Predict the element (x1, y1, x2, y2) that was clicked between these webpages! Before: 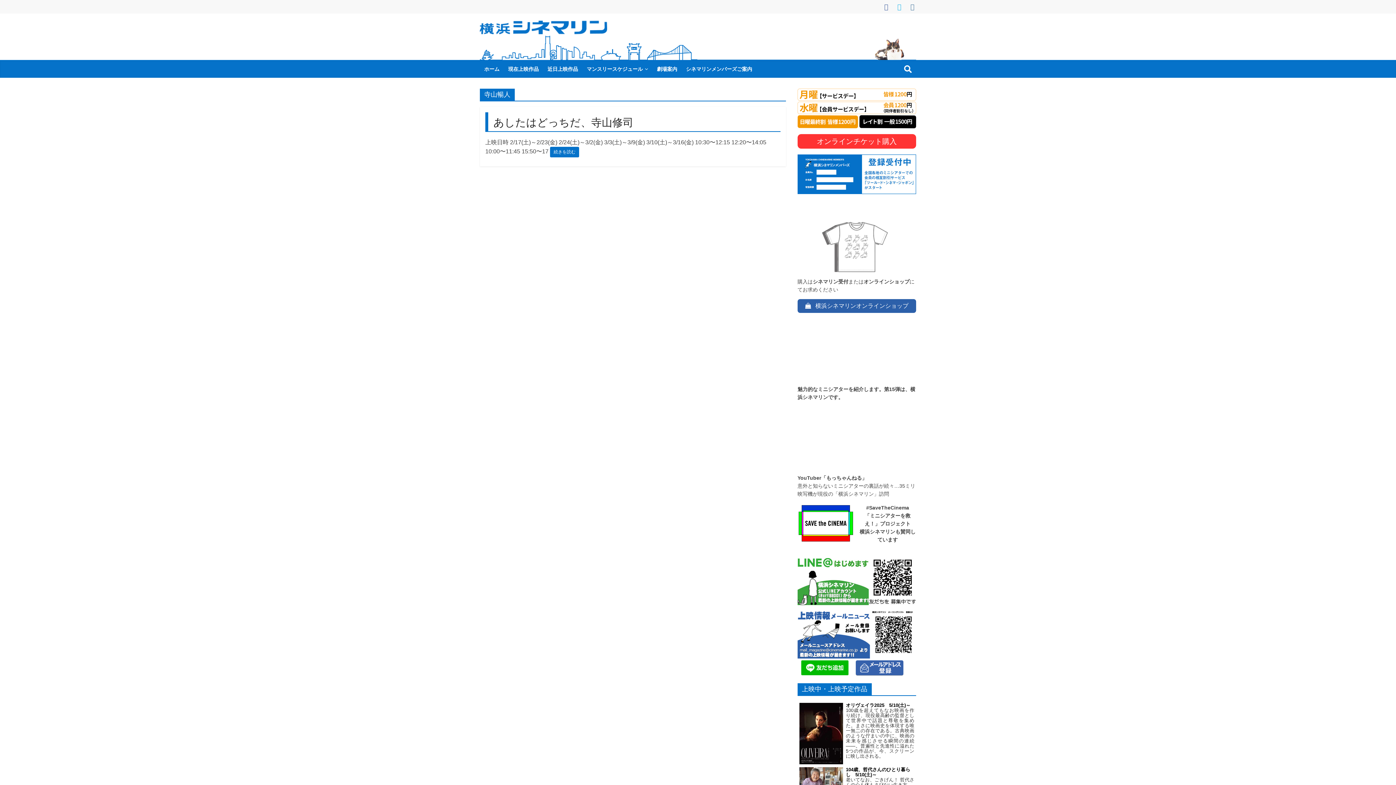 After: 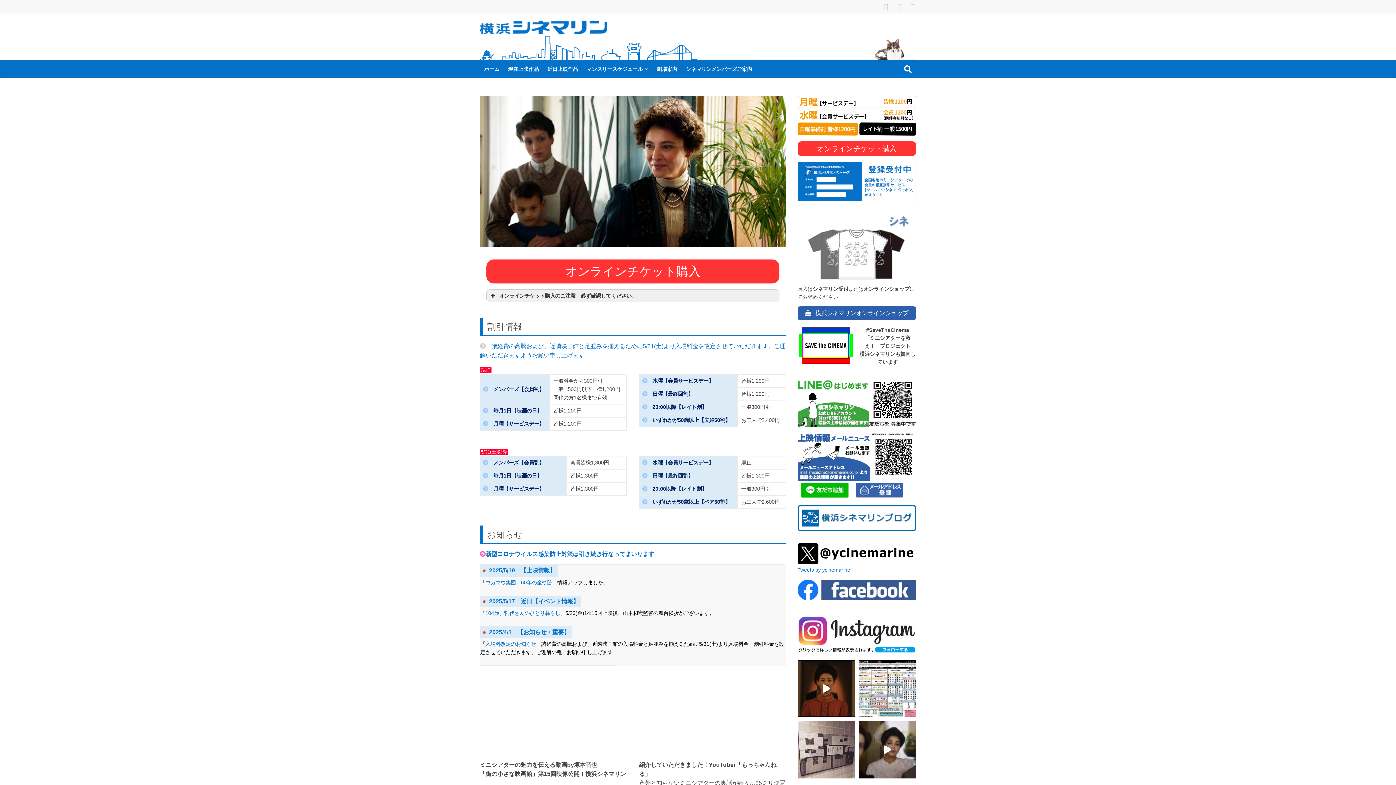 Action: bbox: (480, 20, 607, 34)